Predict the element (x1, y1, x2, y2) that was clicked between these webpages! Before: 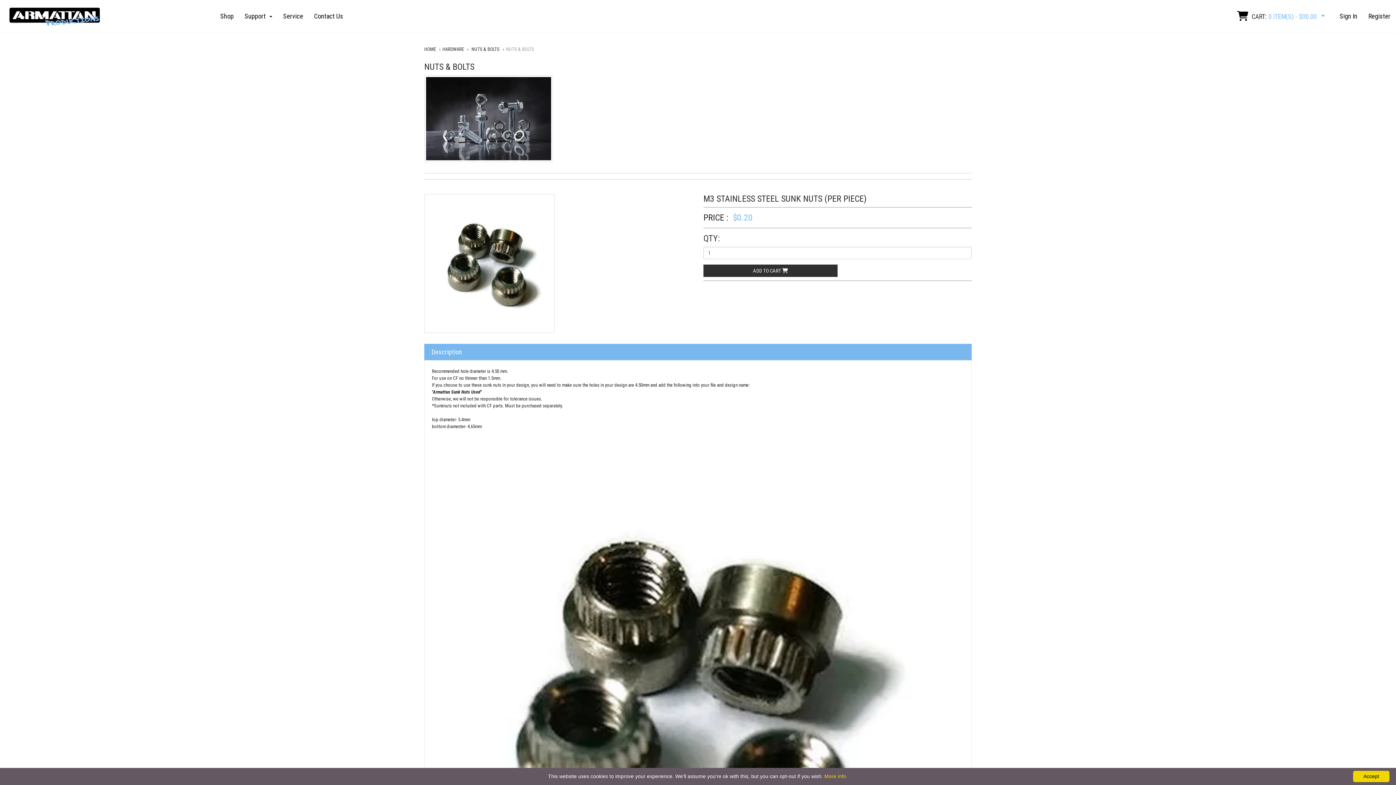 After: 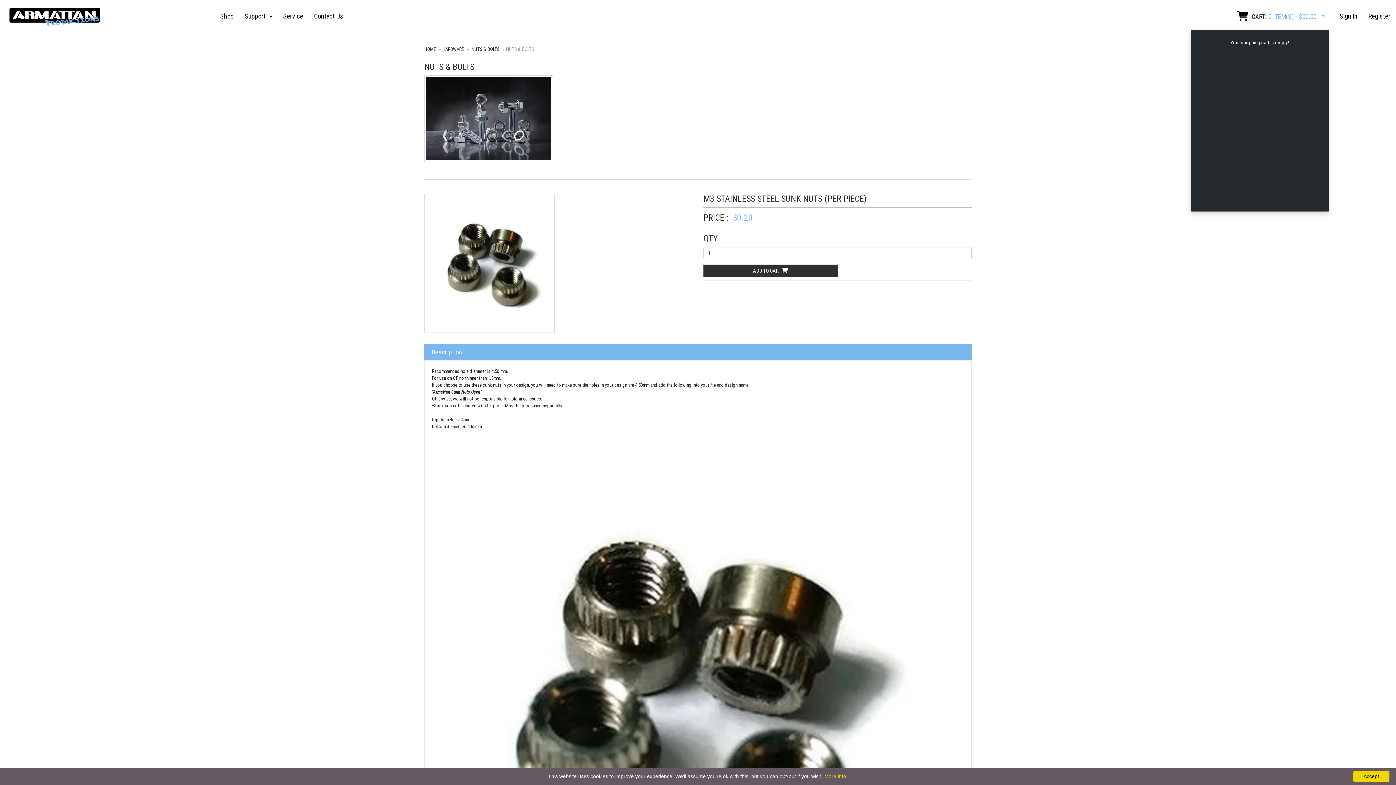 Action: label: CART:
0 ITEM(S) - $00.00 bbox: (1233, 7, 1329, 26)